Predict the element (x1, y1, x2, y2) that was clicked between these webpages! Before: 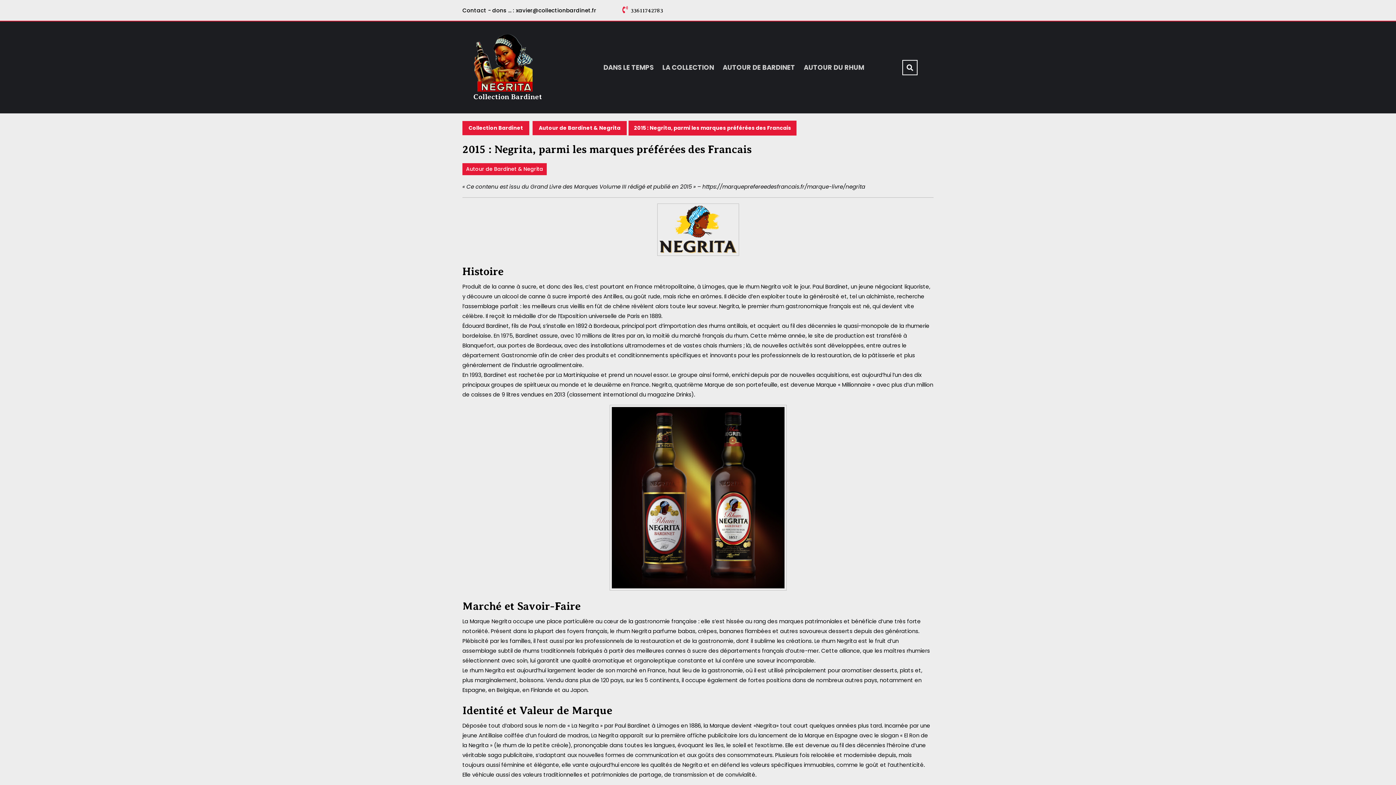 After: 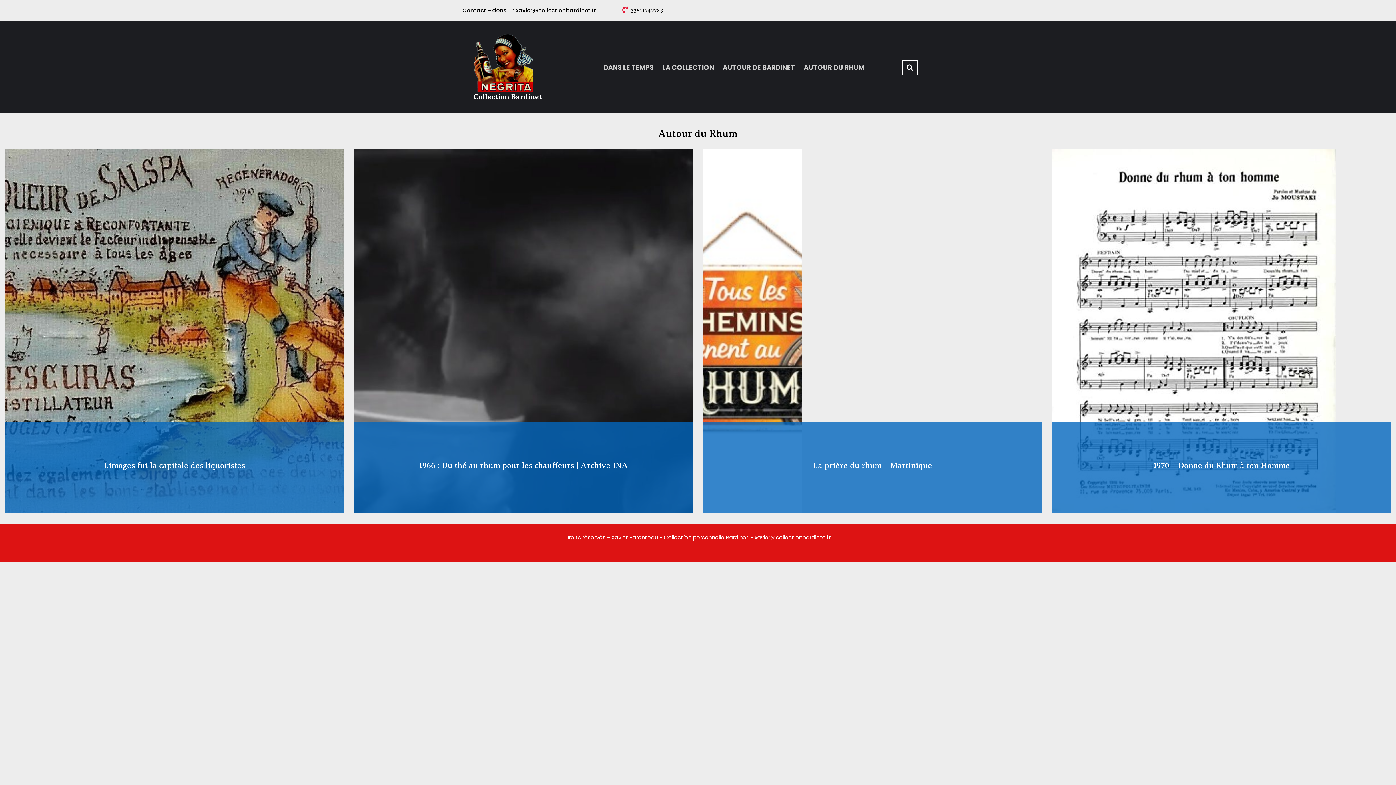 Action: bbox: (804, 55, 864, 79) label: AUTOUR DU RHUM